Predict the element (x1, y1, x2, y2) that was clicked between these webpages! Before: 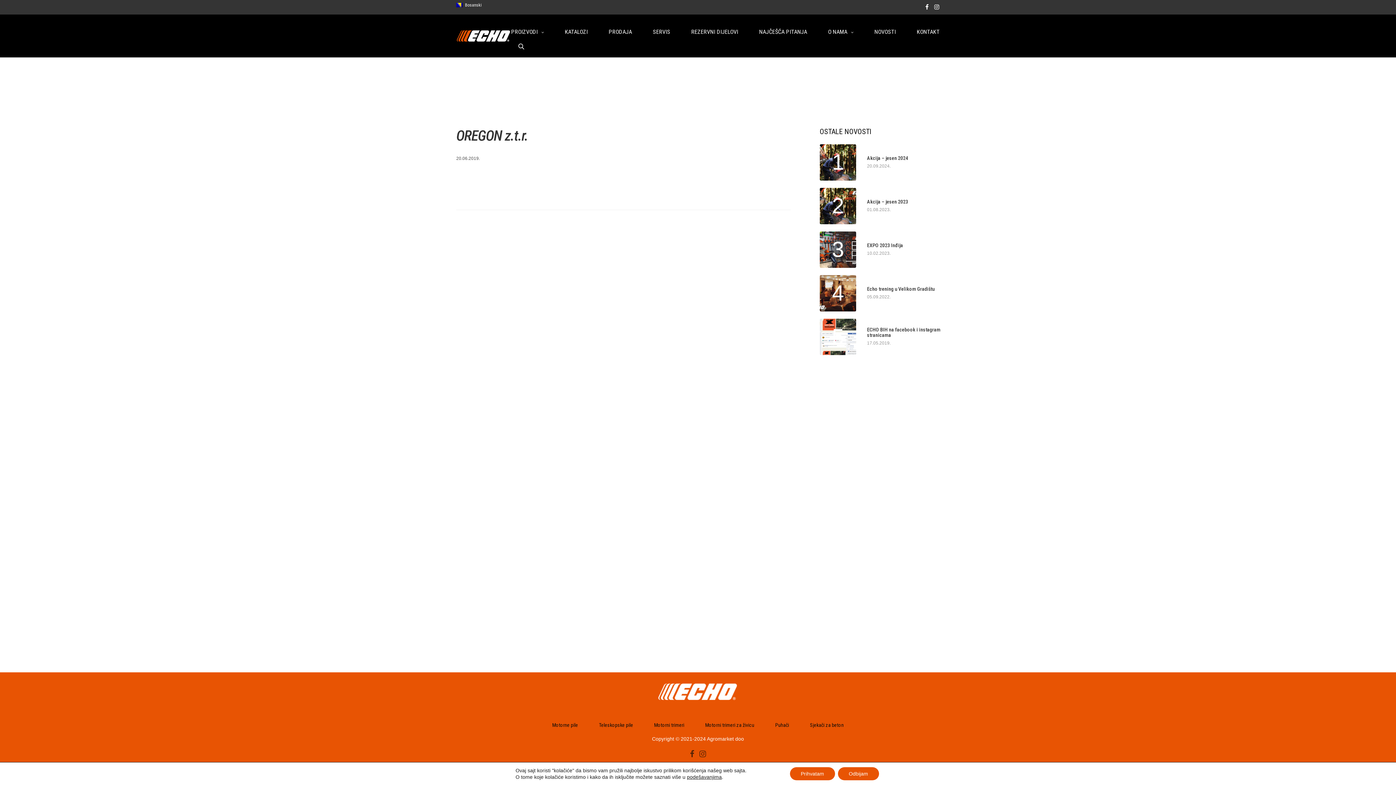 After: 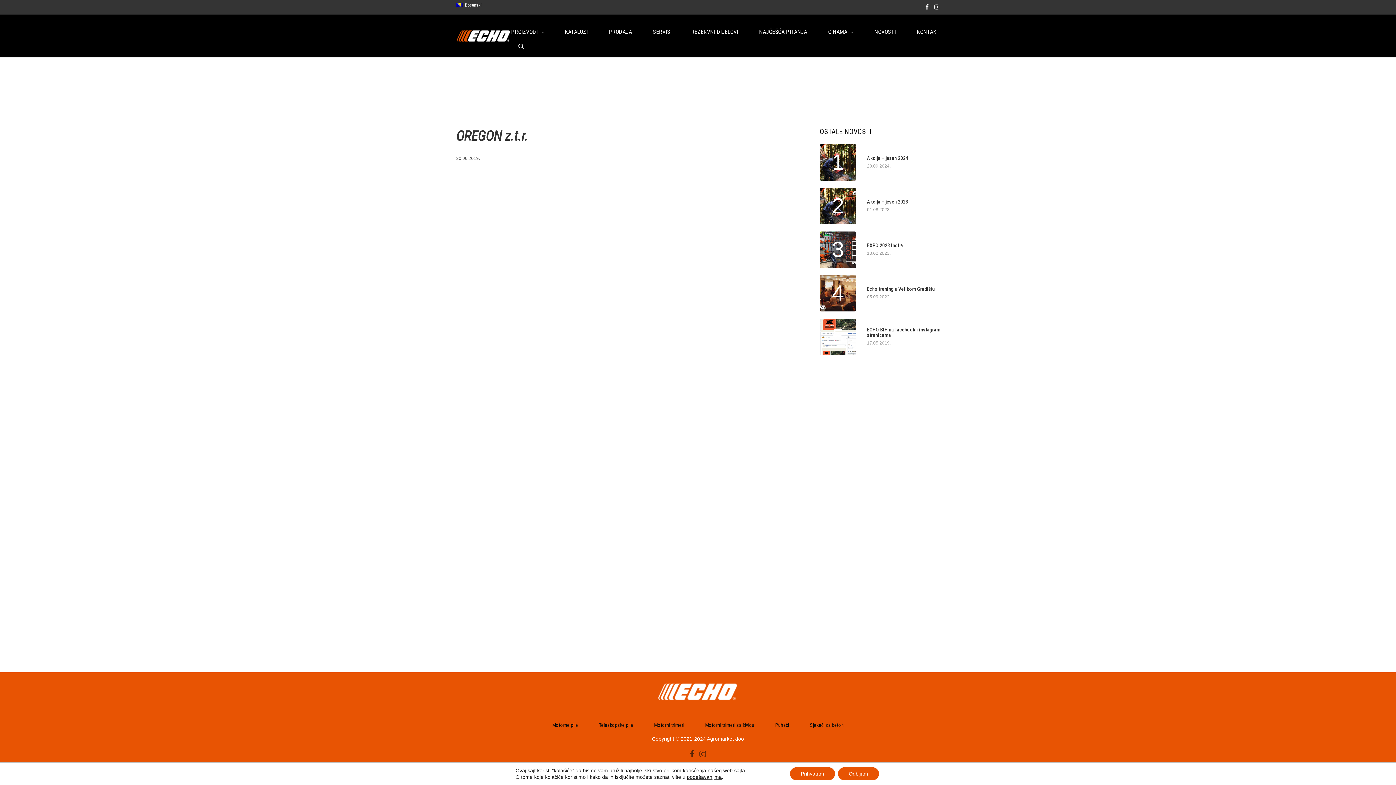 Action: bbox: (934, 3, 940, 11)